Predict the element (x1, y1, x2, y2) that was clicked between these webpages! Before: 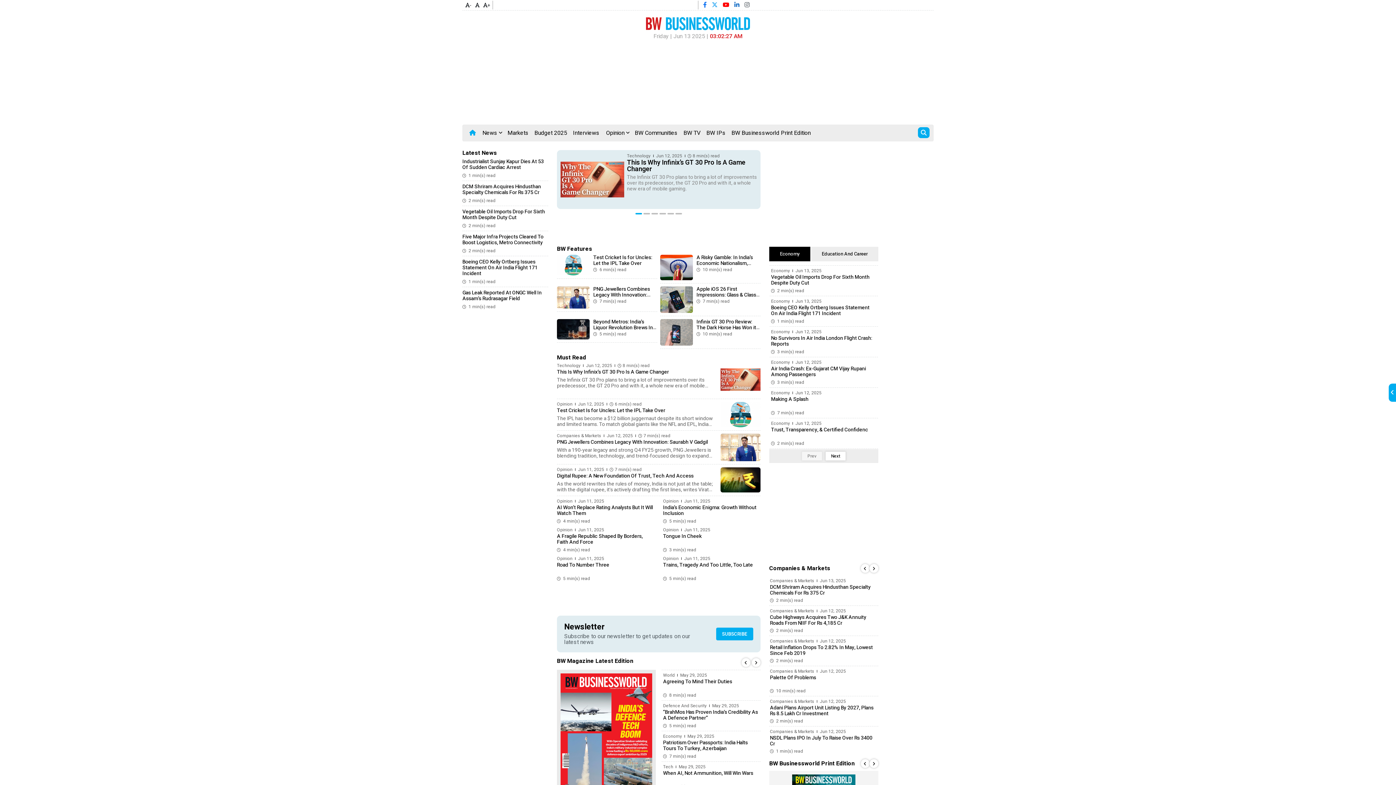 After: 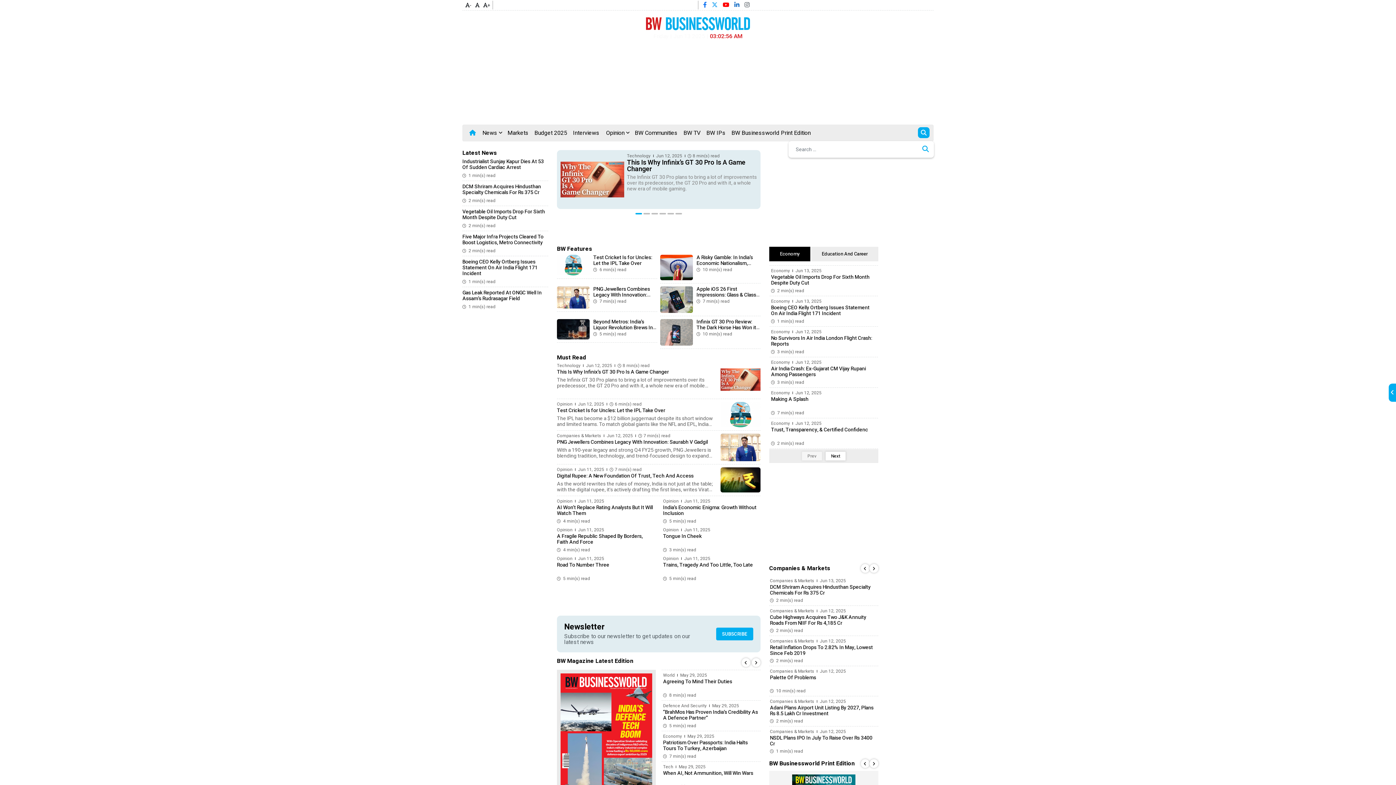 Action: bbox: (918, 127, 929, 138)